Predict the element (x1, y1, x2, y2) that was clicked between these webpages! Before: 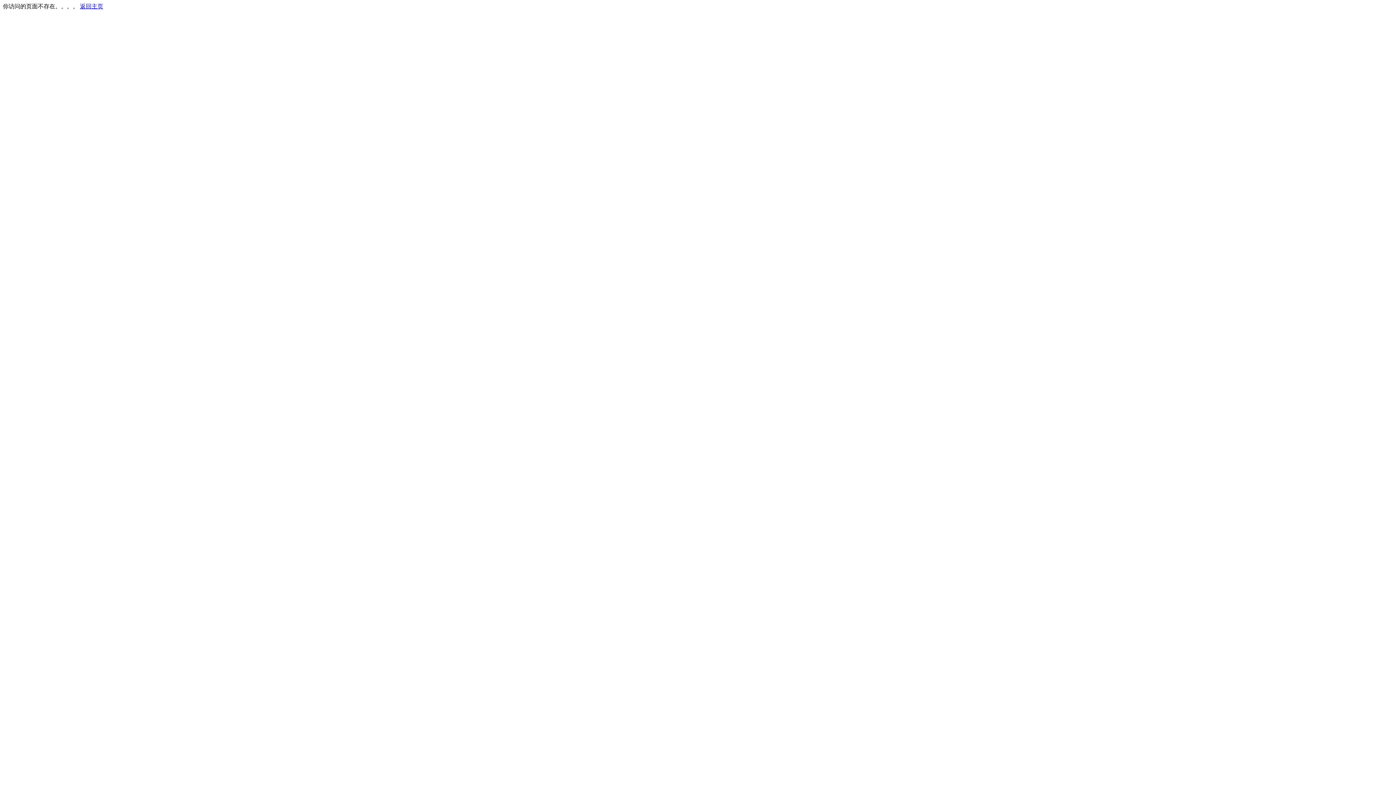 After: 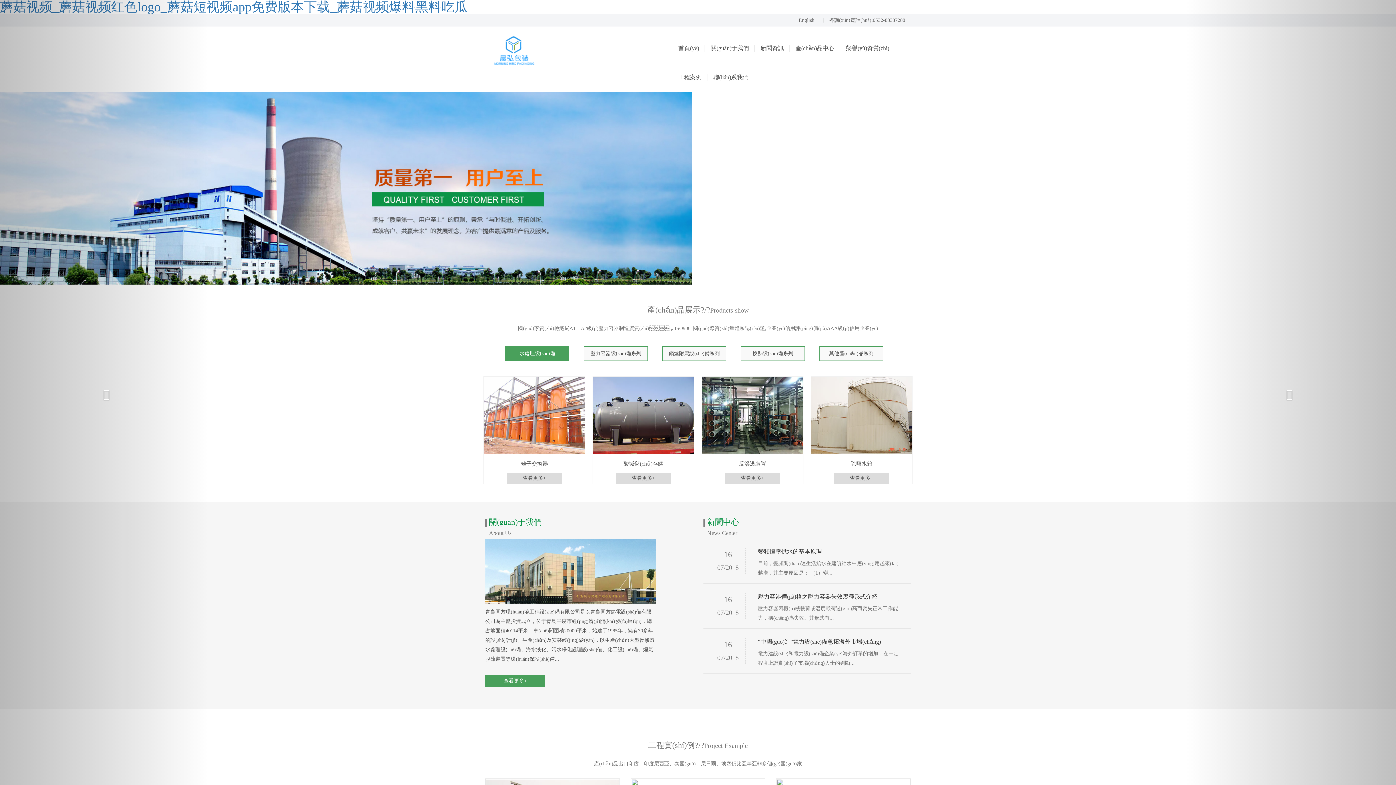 Action: label: 返回主页 bbox: (80, 3, 103, 9)